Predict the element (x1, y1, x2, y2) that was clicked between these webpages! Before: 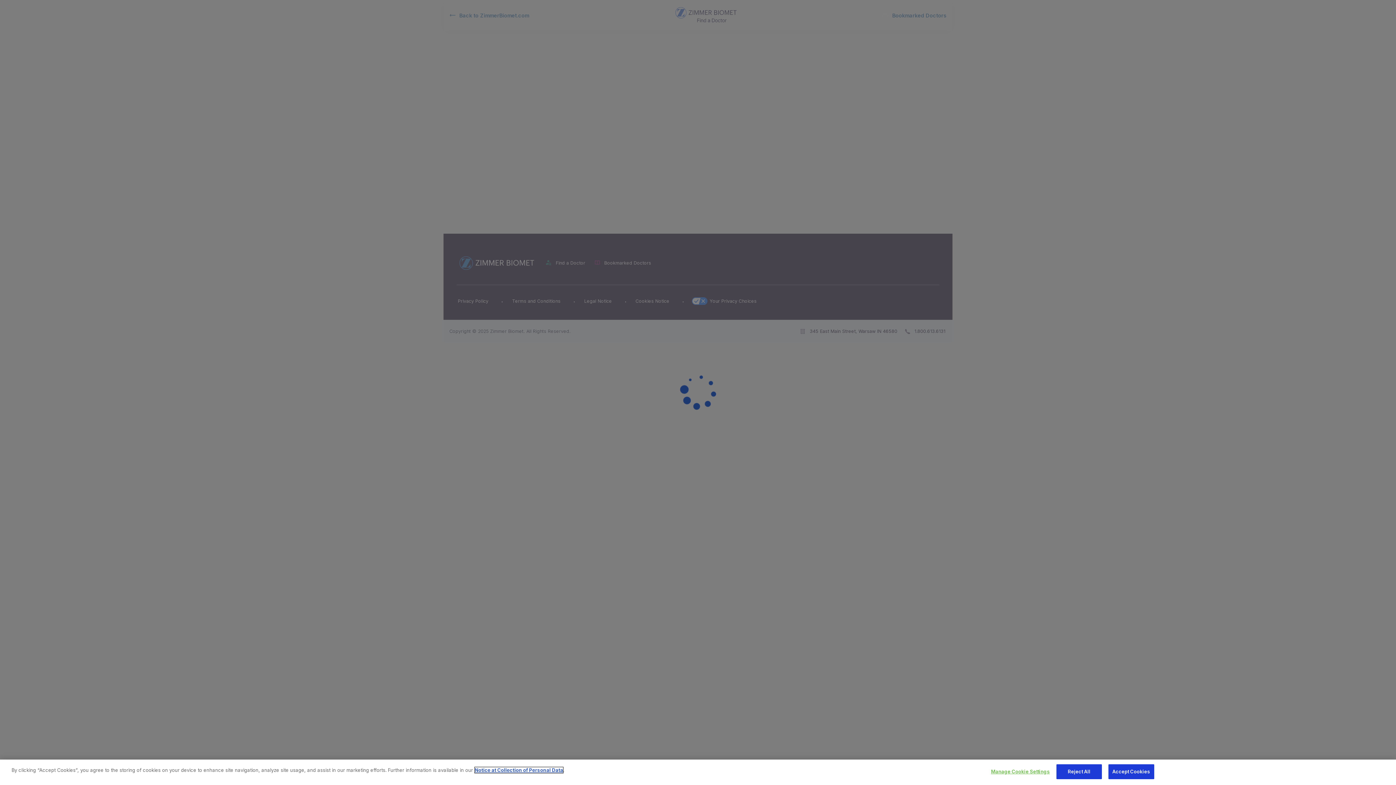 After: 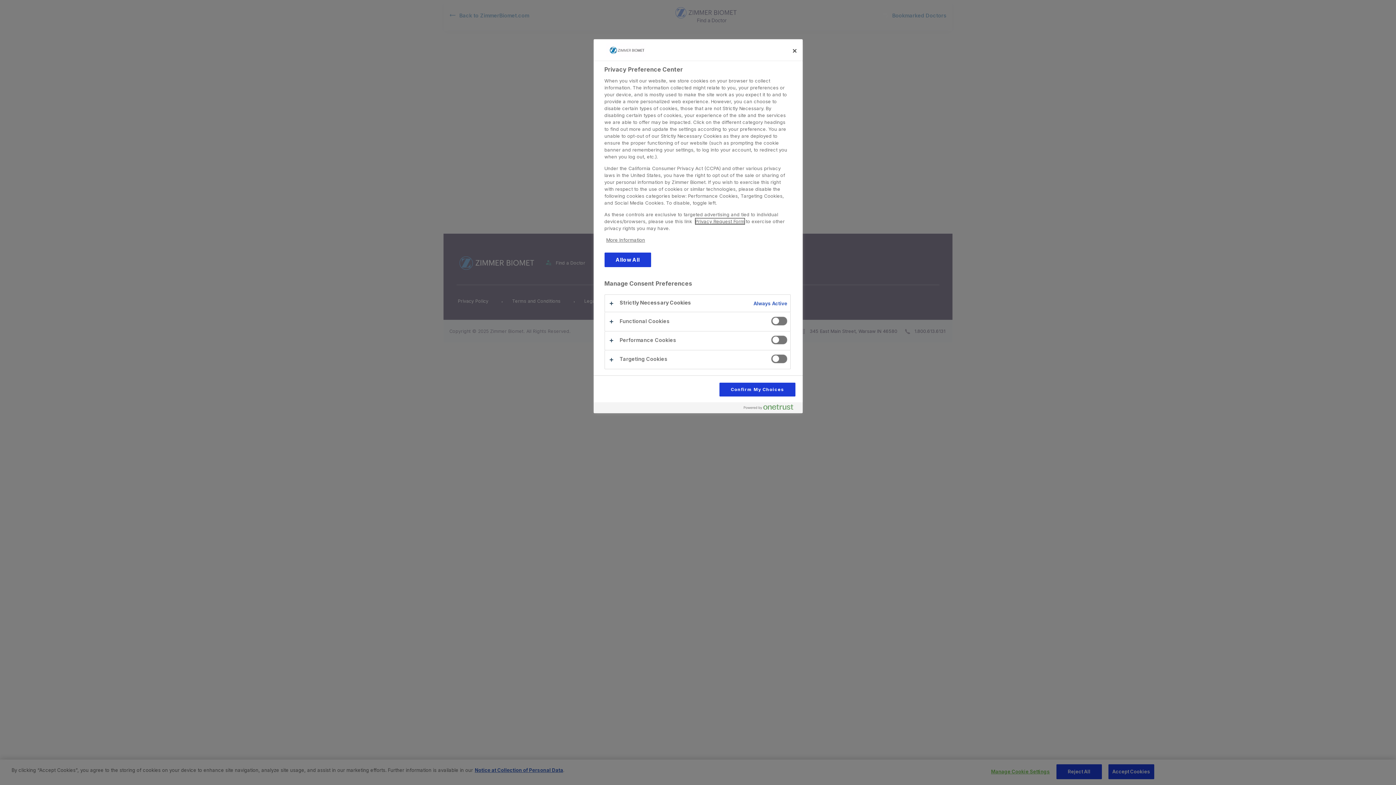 Action: label: Manage Cookie Settings bbox: (991, 765, 1050, 779)